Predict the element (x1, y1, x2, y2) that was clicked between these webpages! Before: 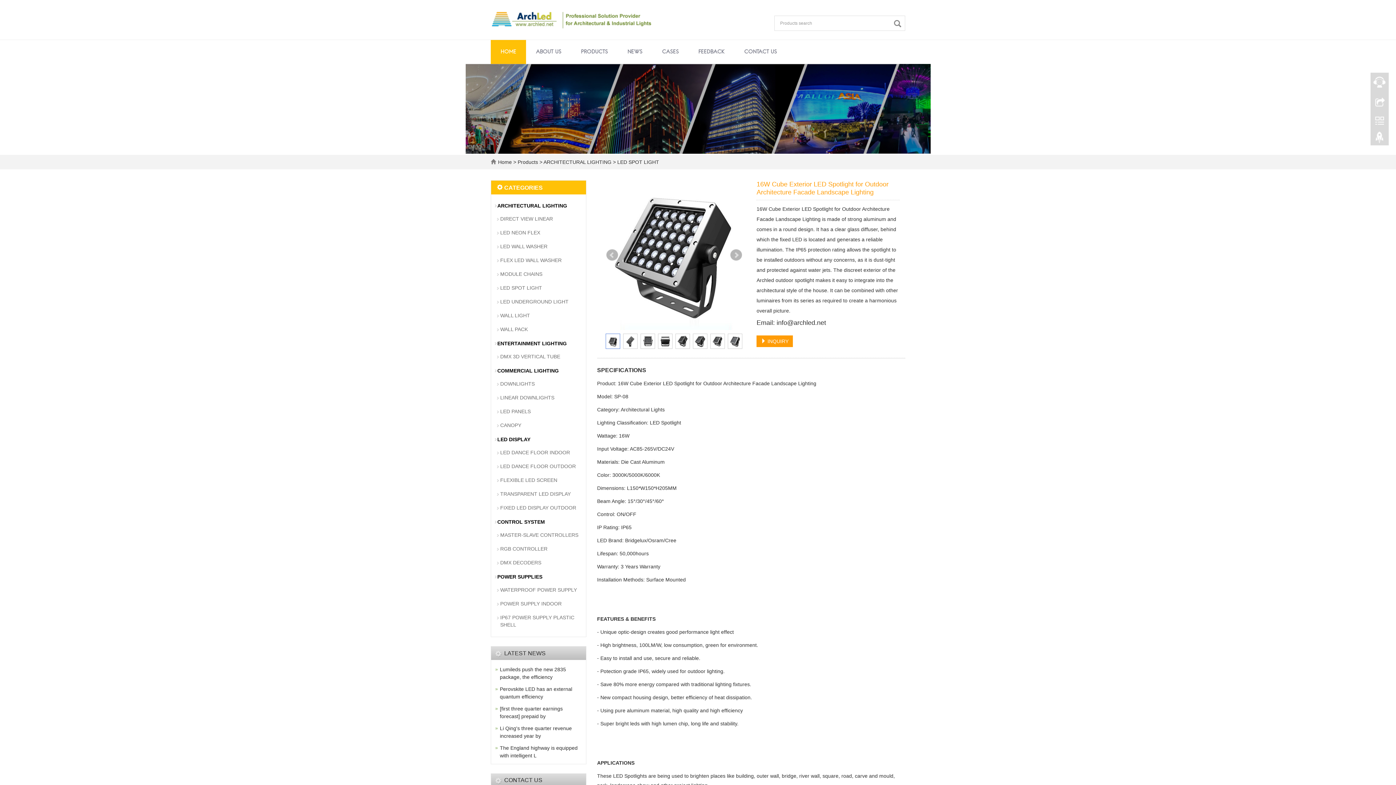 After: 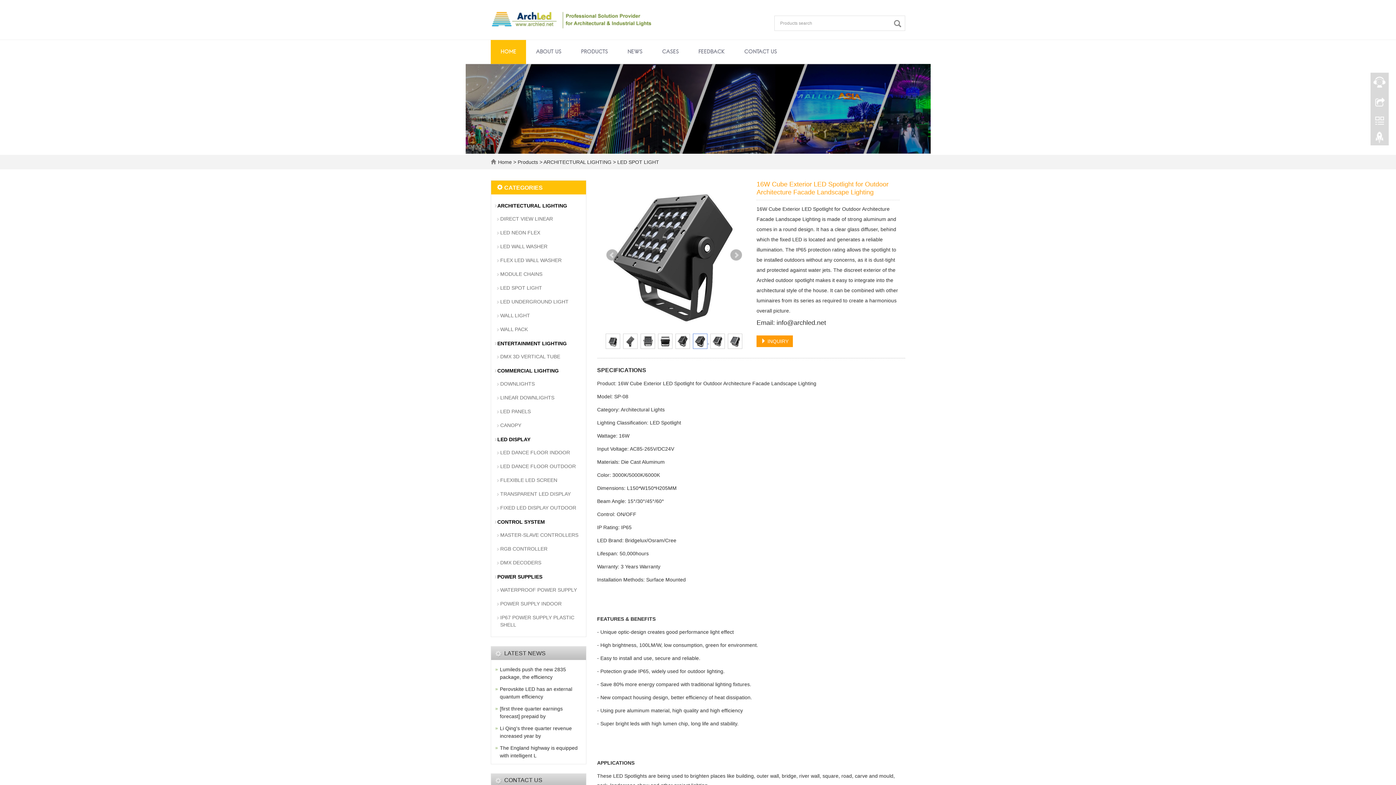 Action: bbox: (693, 338, 709, 344) label:  